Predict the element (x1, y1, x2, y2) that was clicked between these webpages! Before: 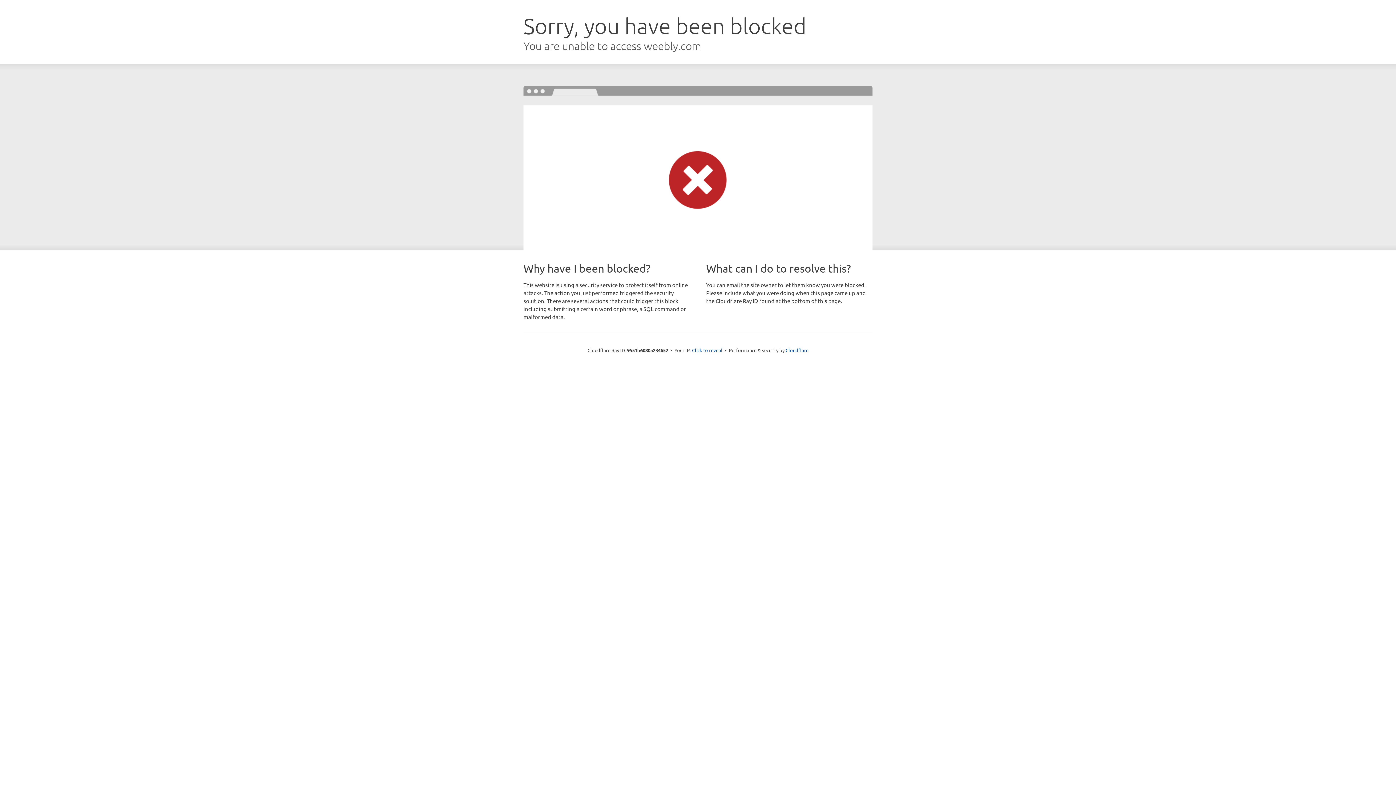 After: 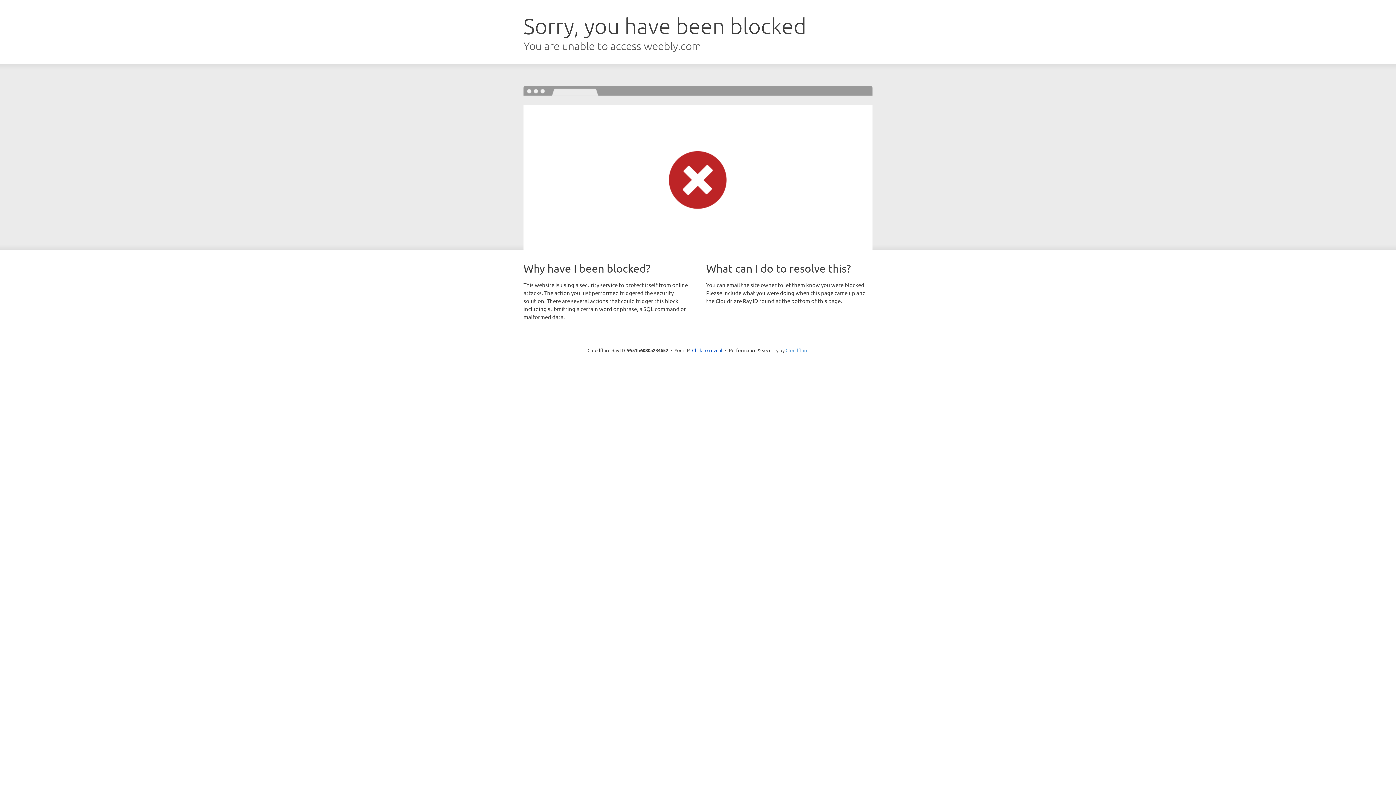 Action: bbox: (785, 347, 808, 353) label: Cloudflare